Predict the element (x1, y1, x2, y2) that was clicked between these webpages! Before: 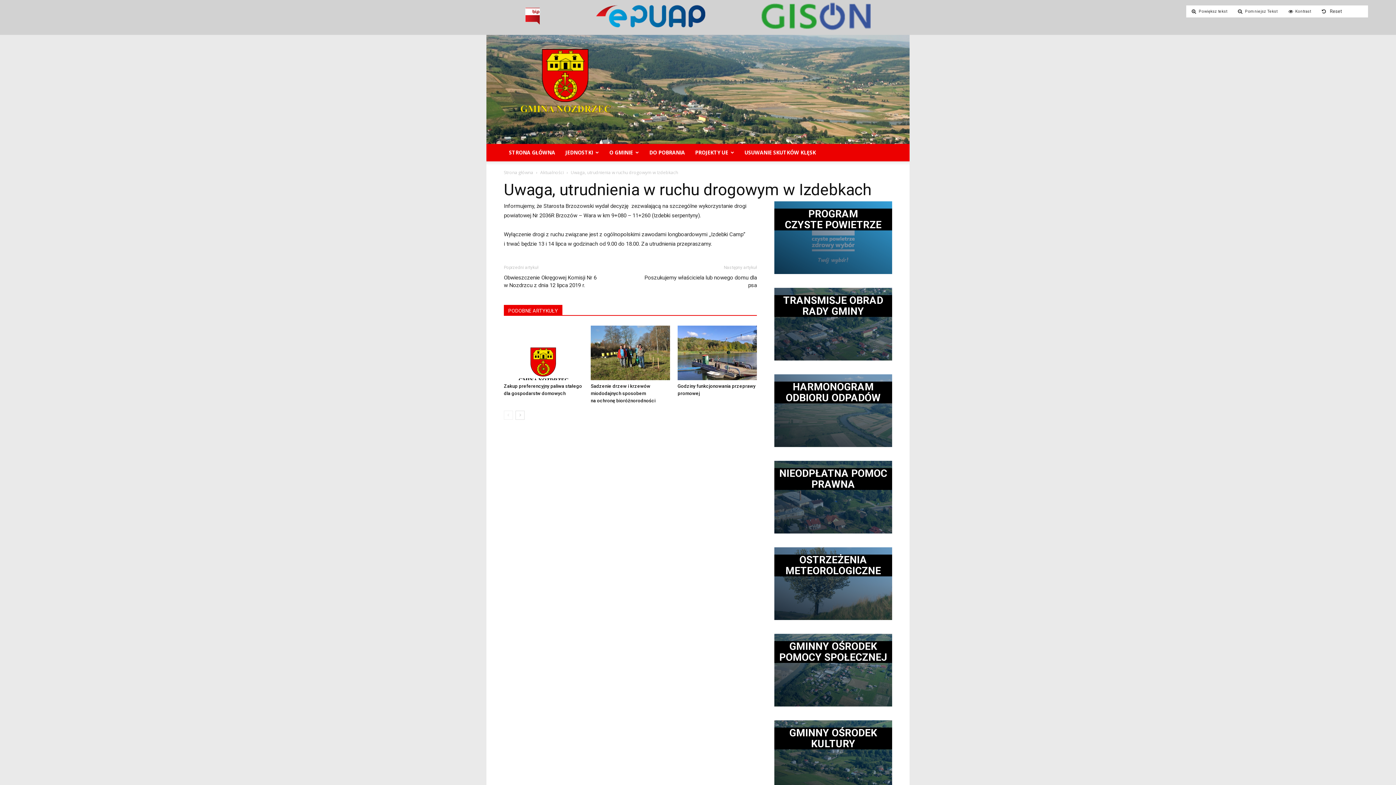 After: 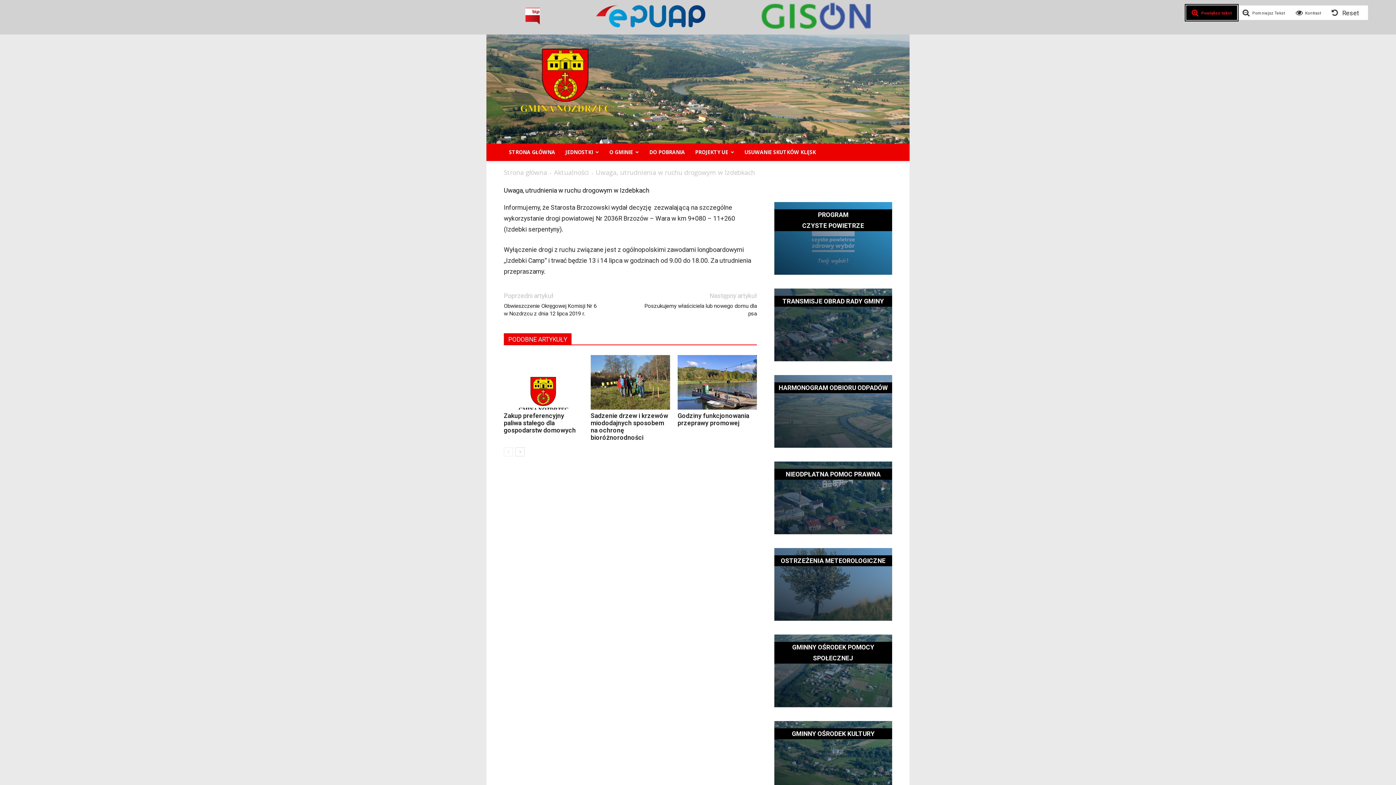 Action: bbox: (1186, 5, 1232, 17) label: Powiększ tekst